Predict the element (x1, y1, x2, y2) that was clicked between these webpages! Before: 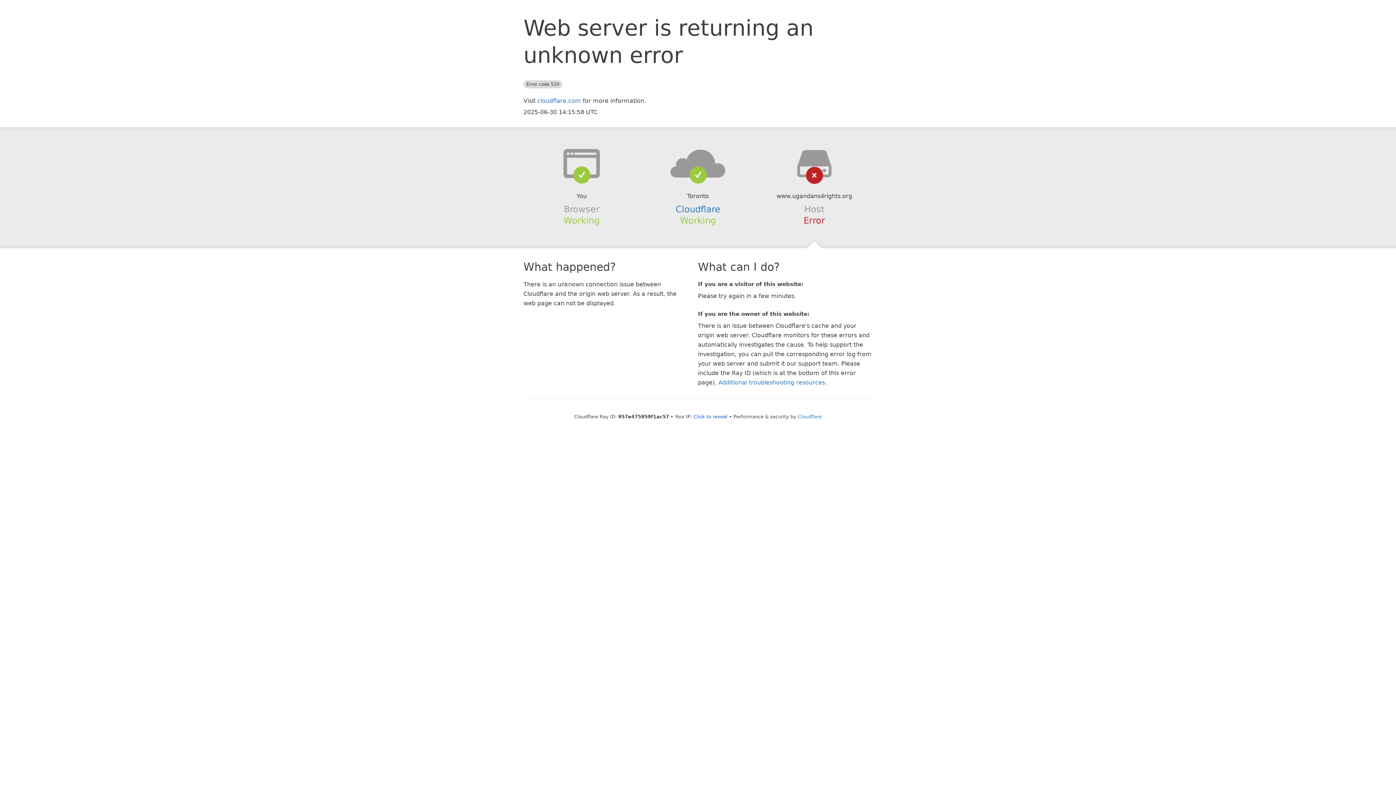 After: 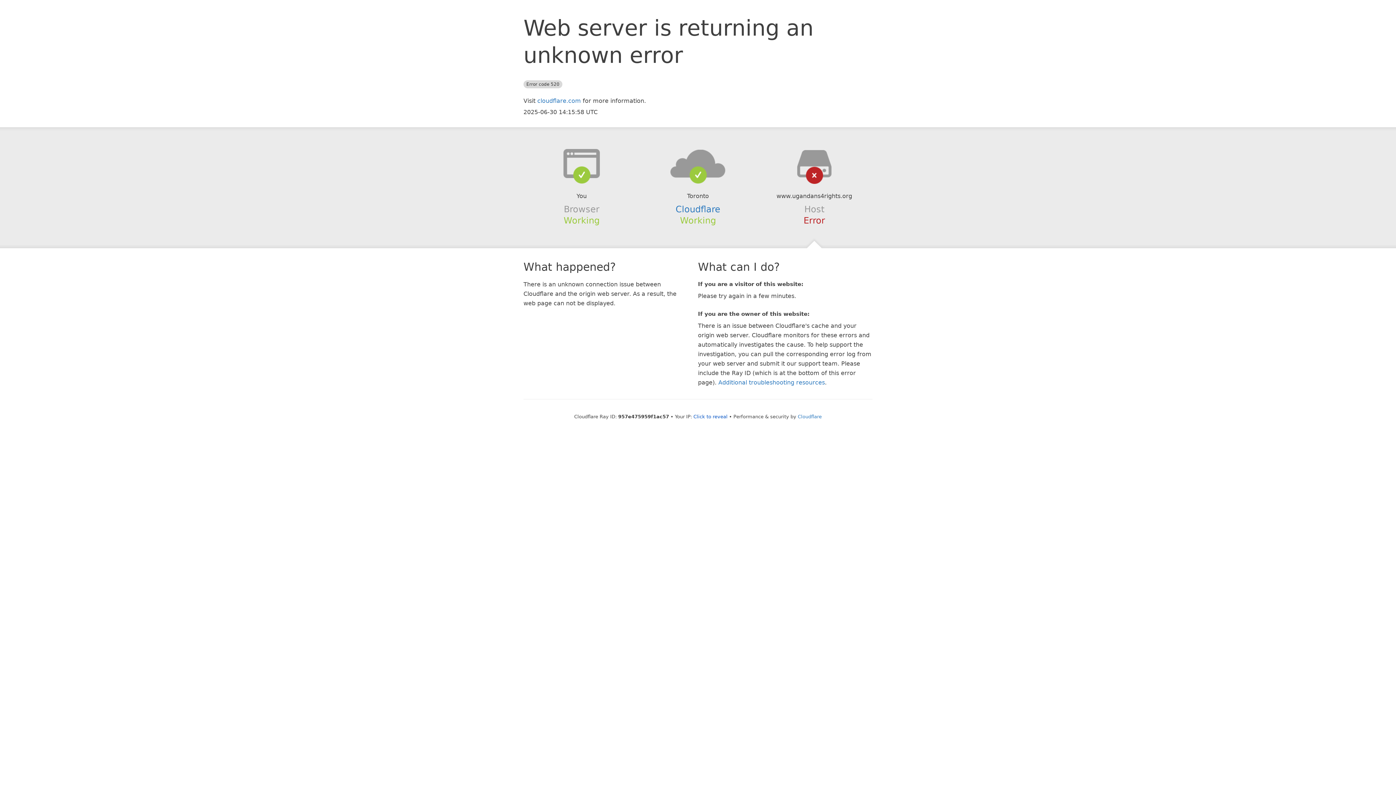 Action: bbox: (639, 148, 756, 178)